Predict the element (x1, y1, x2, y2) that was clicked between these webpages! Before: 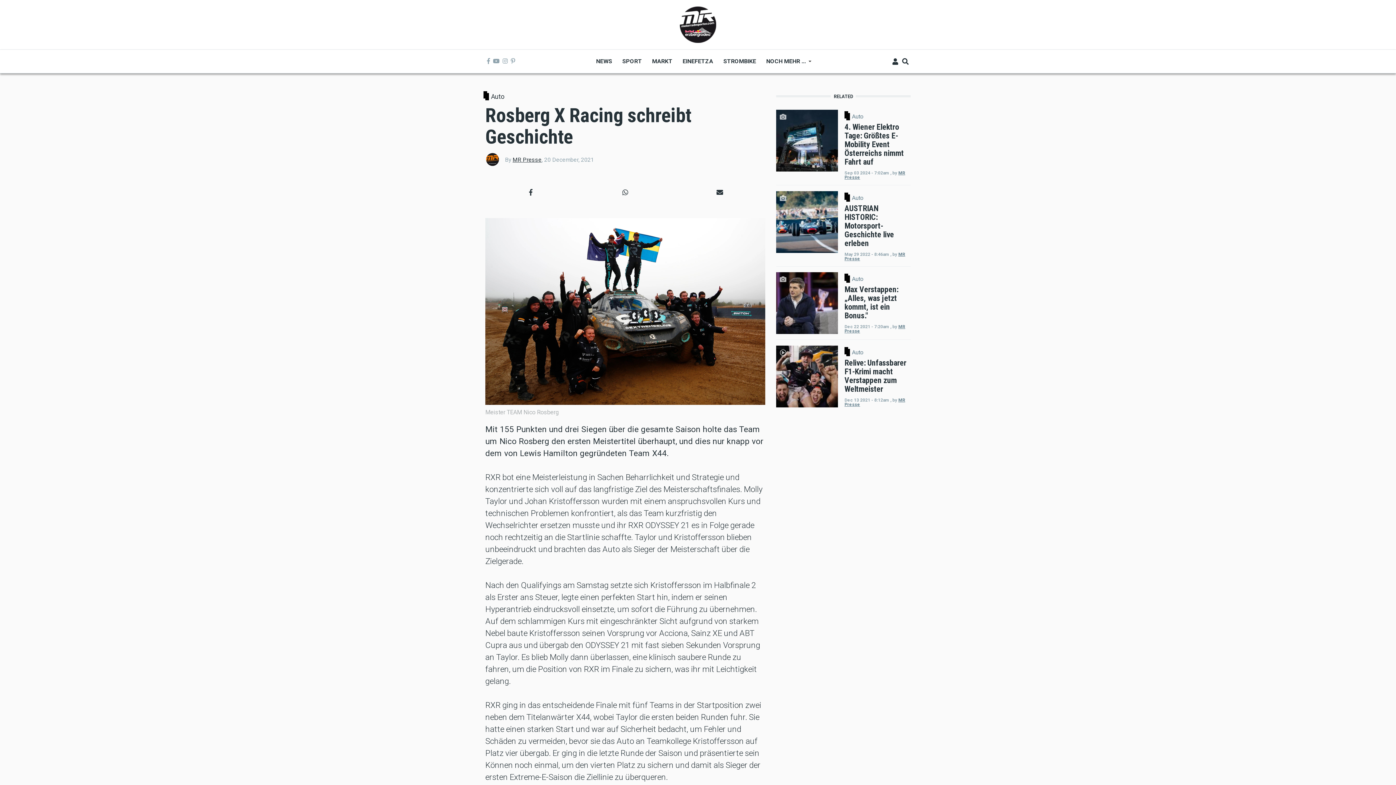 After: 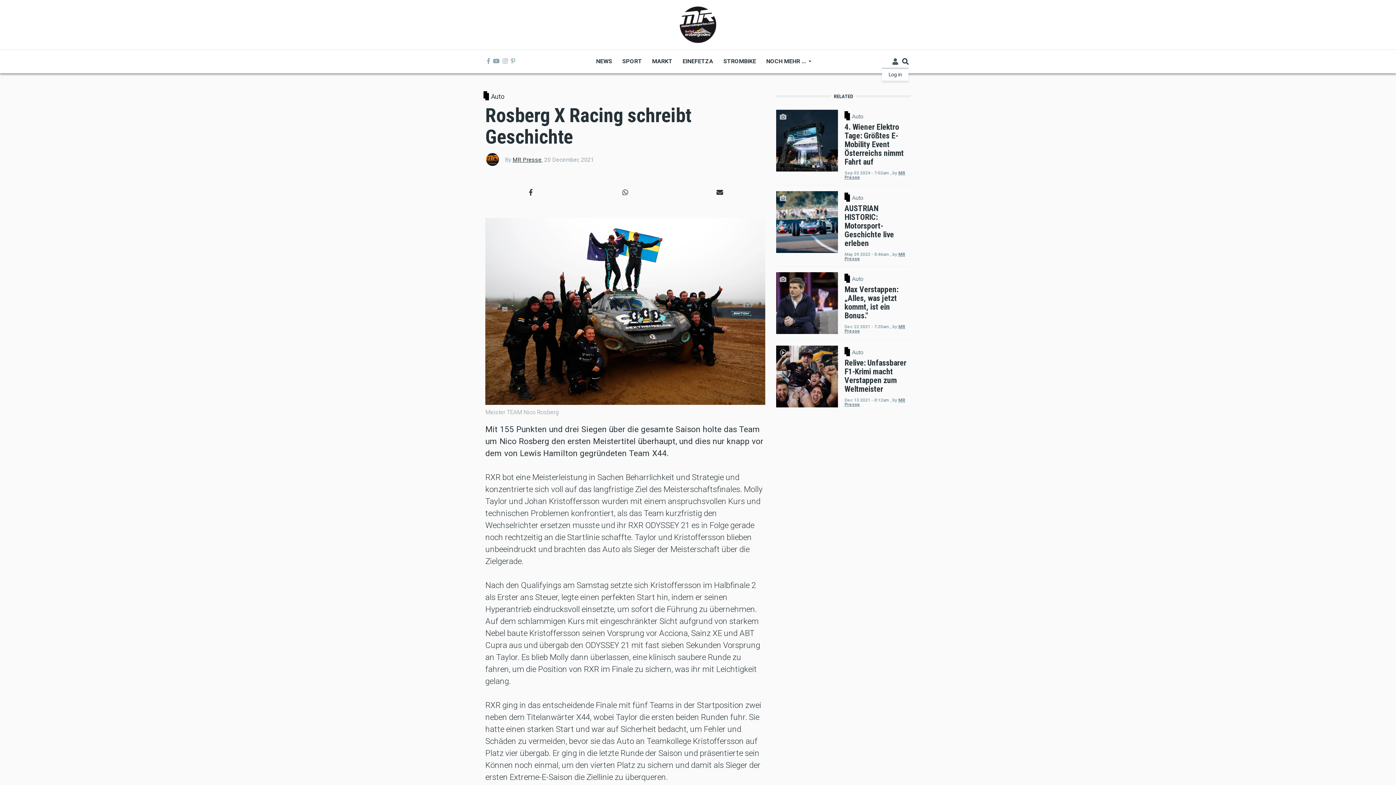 Action: bbox: (890, 56, 900, 66)